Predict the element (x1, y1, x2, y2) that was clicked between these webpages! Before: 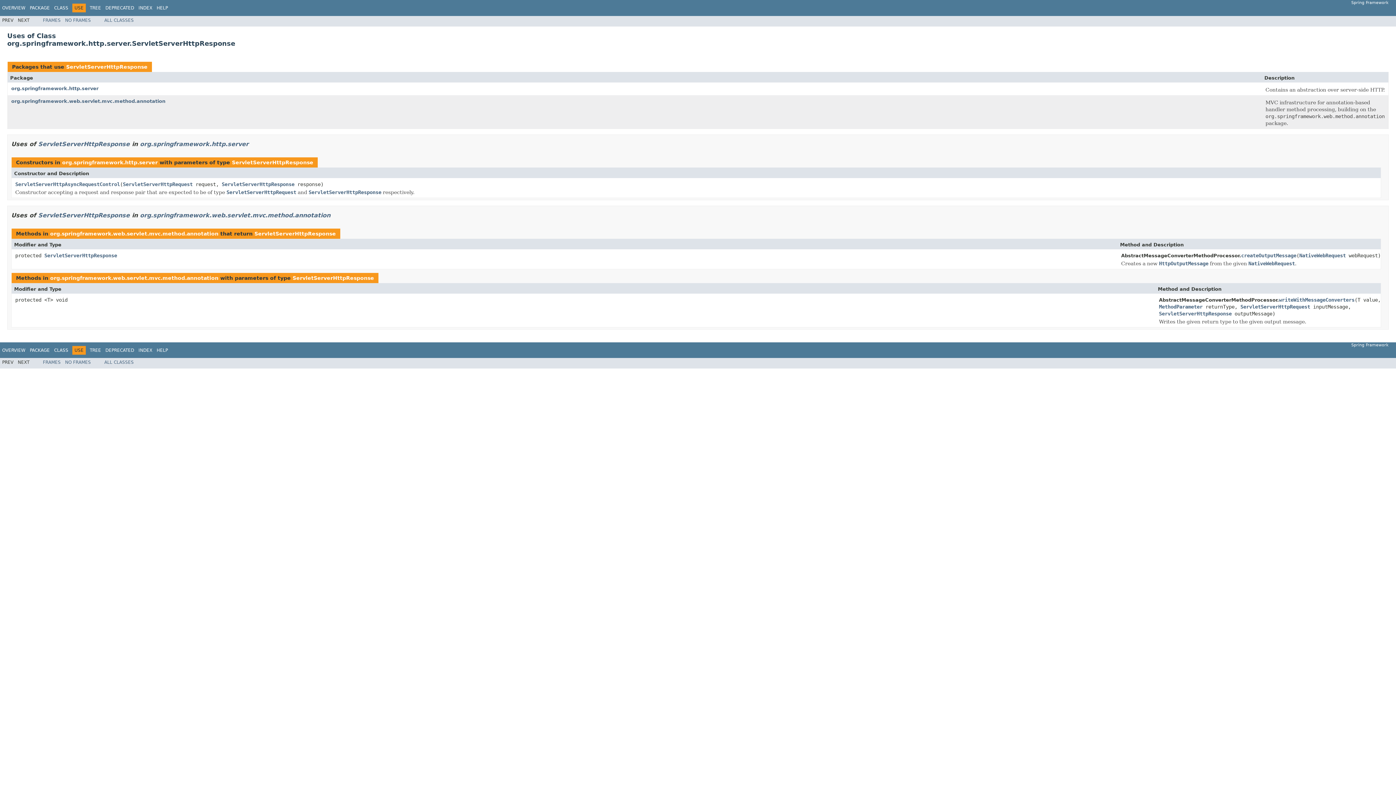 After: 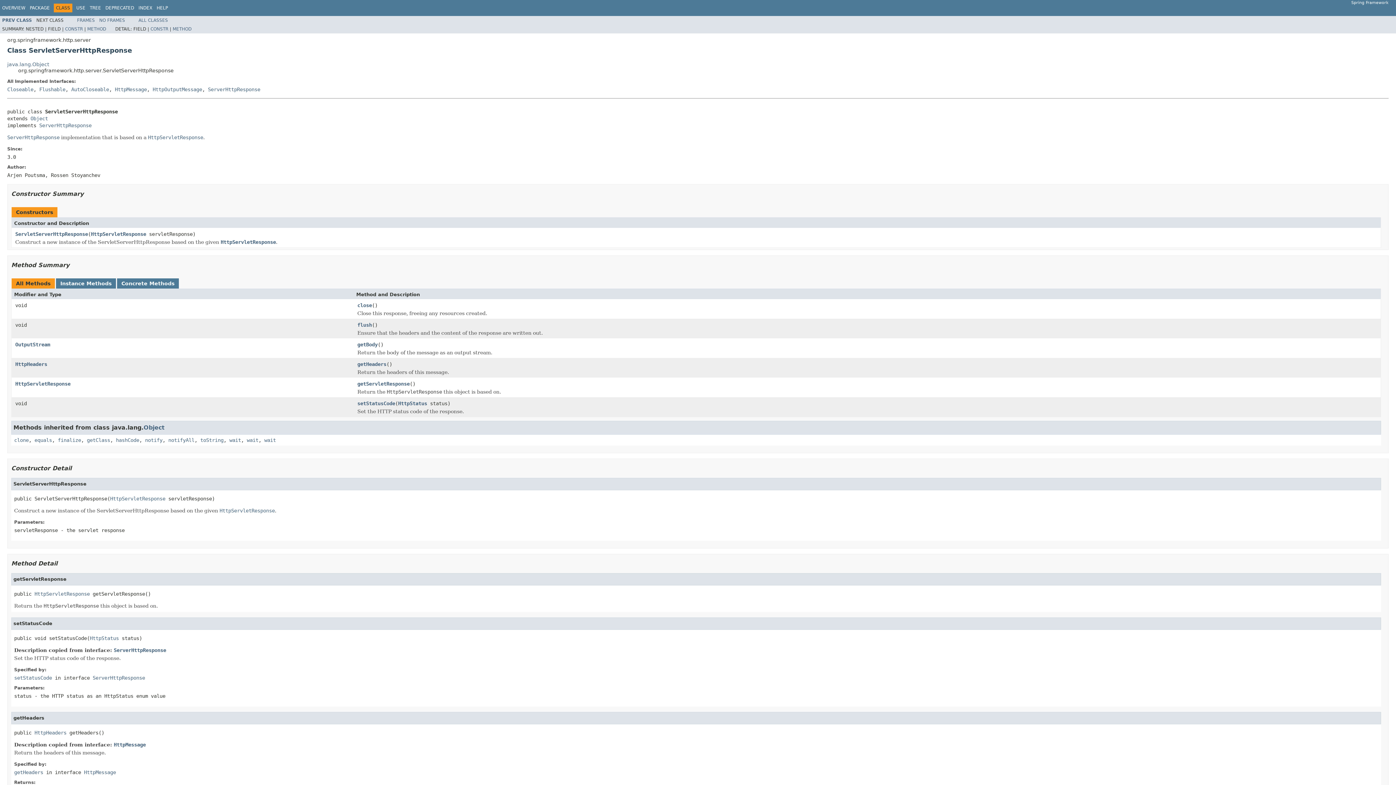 Action: label: ServletServerHttpResponse bbox: (254, 230, 336, 236)